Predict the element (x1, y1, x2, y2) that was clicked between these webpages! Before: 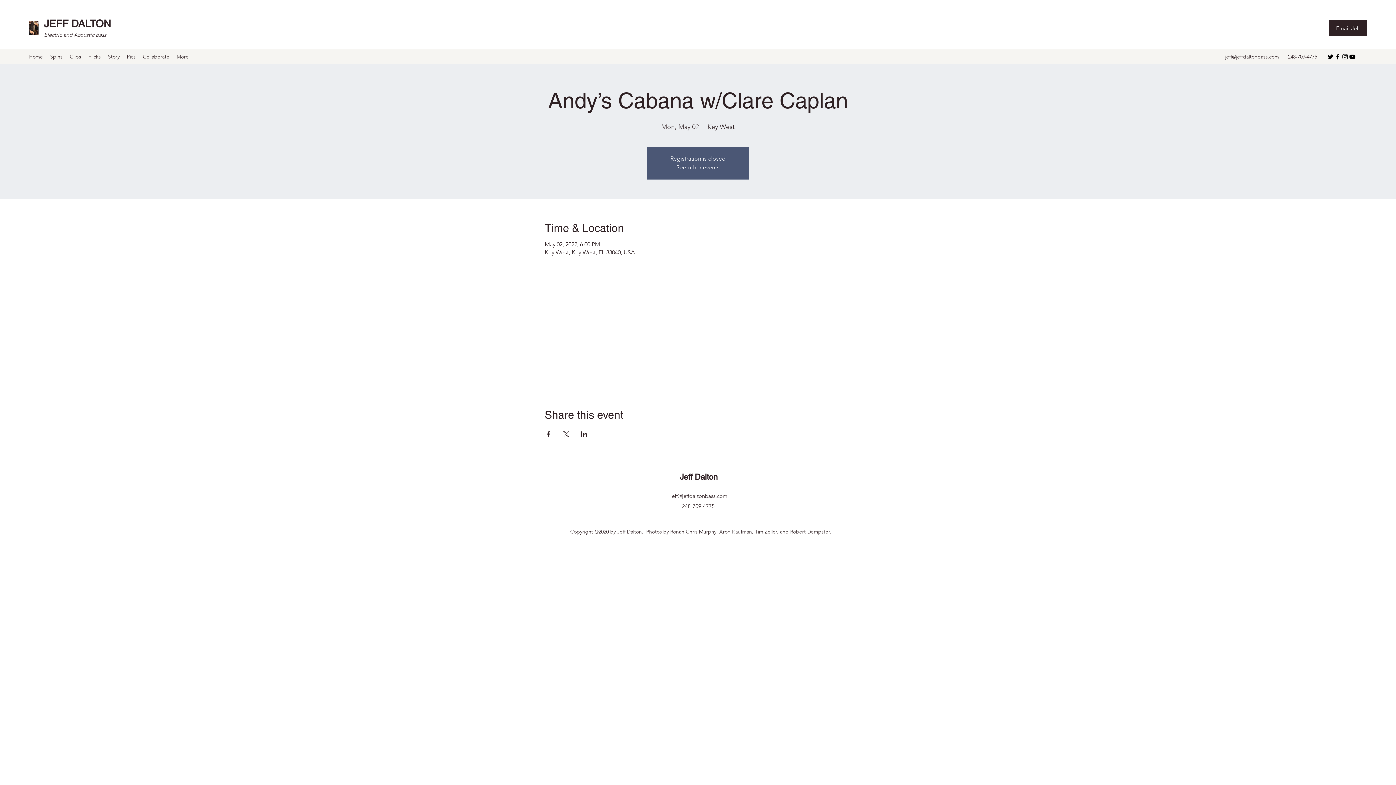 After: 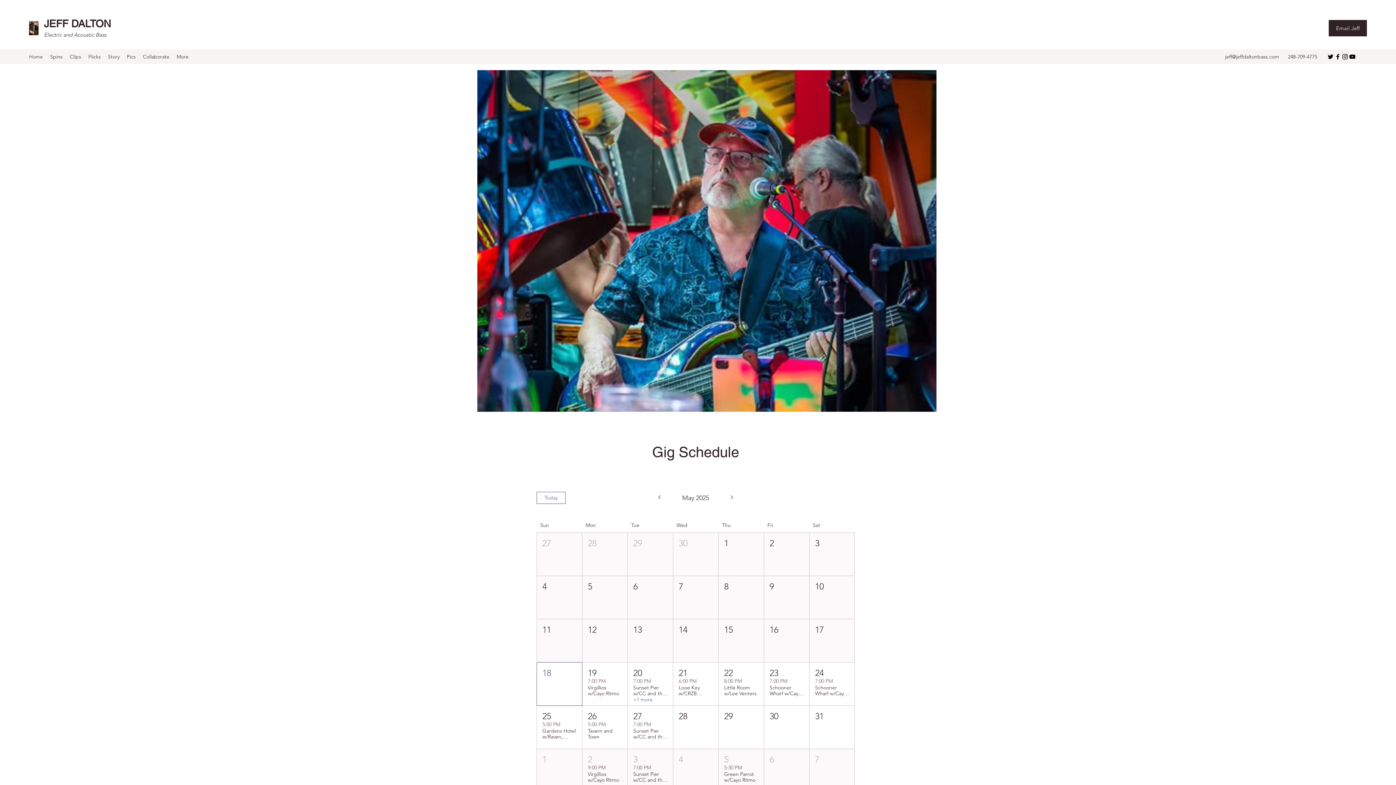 Action: bbox: (66, 51, 84, 62) label: Clips